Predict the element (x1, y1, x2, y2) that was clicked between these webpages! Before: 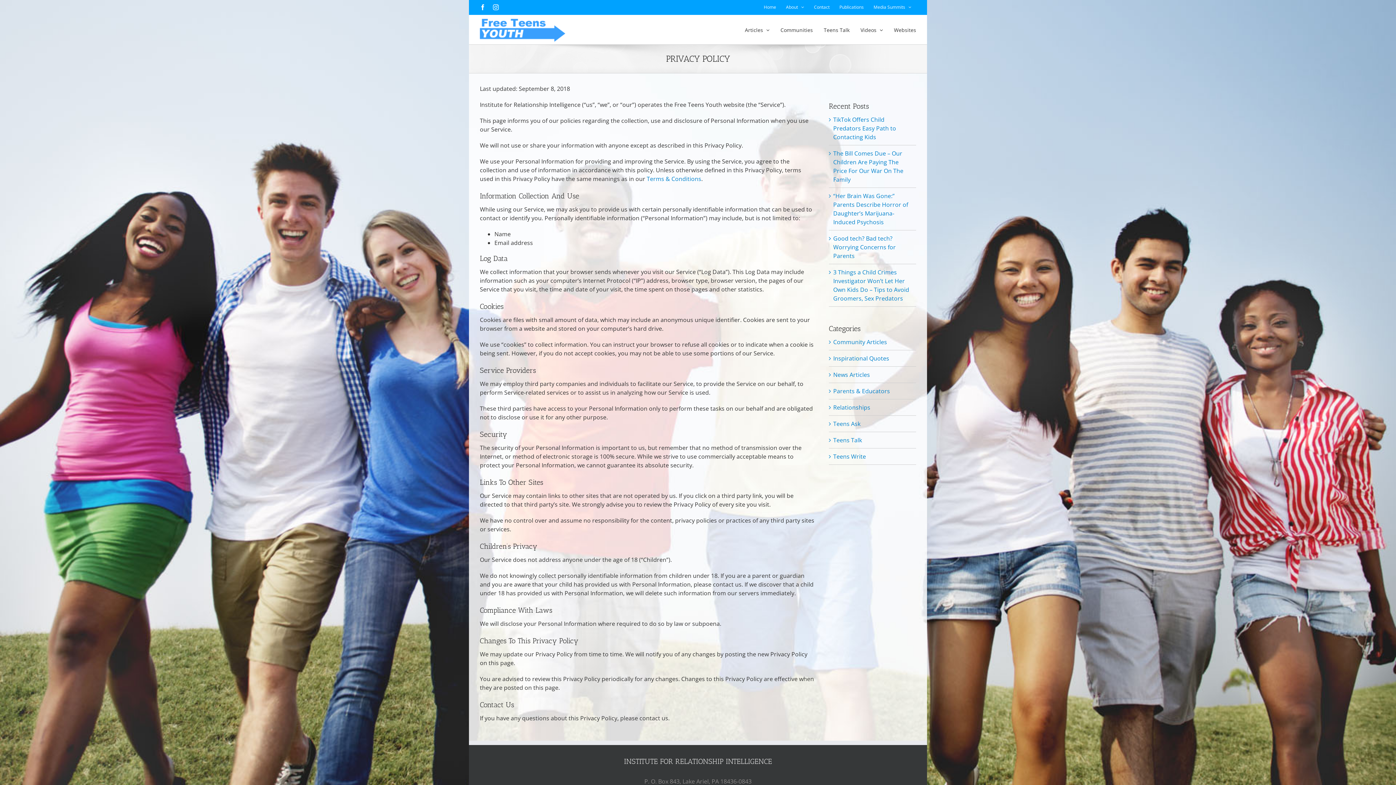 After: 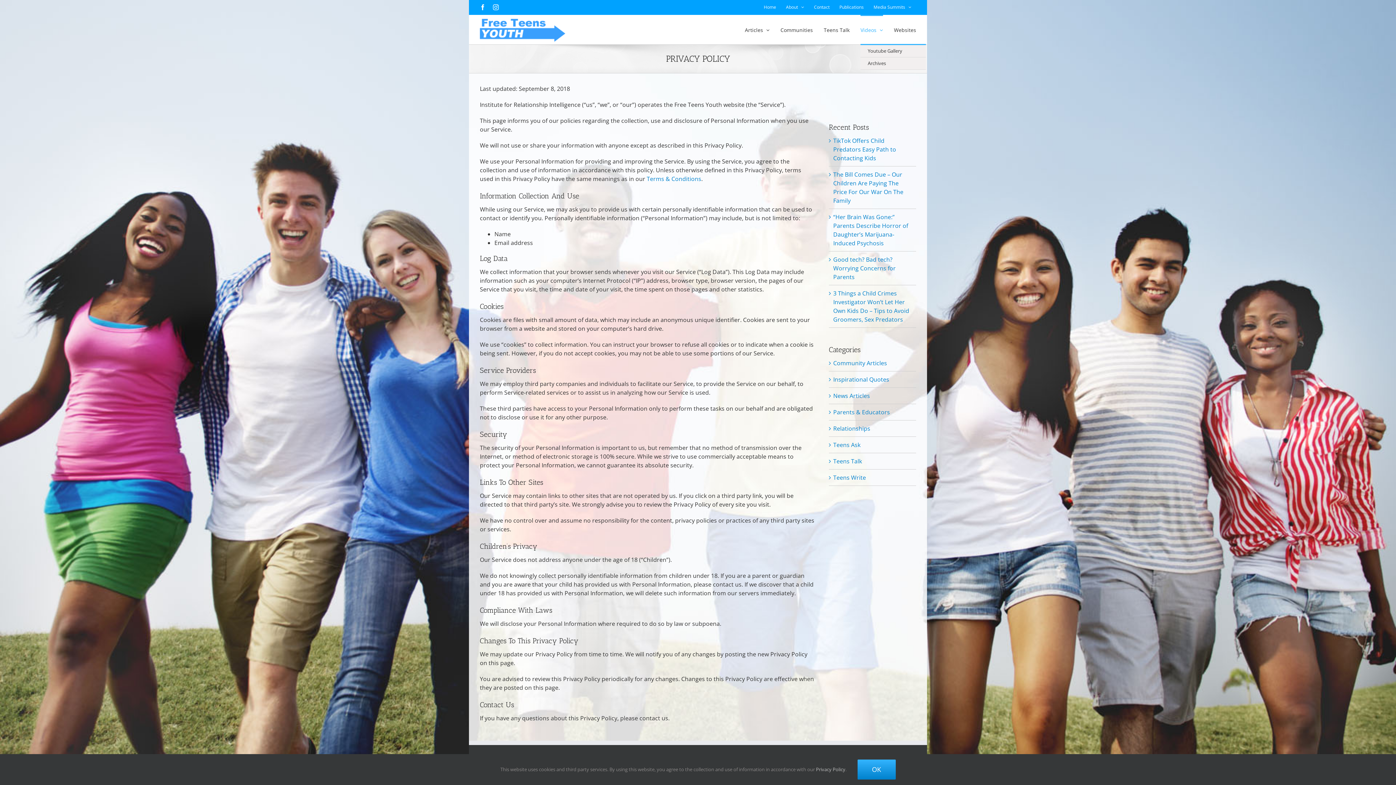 Action: bbox: (860, 14, 883, 44) label: Videos